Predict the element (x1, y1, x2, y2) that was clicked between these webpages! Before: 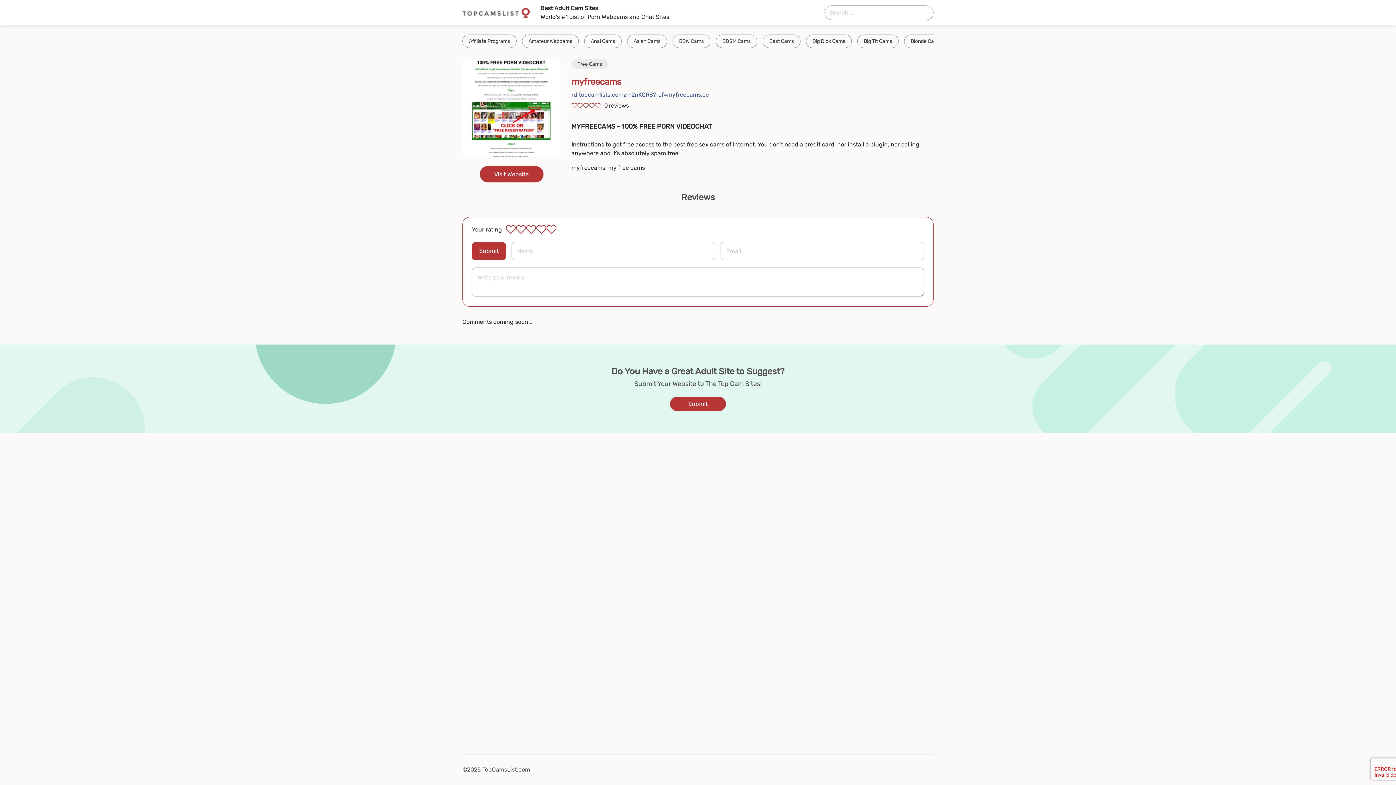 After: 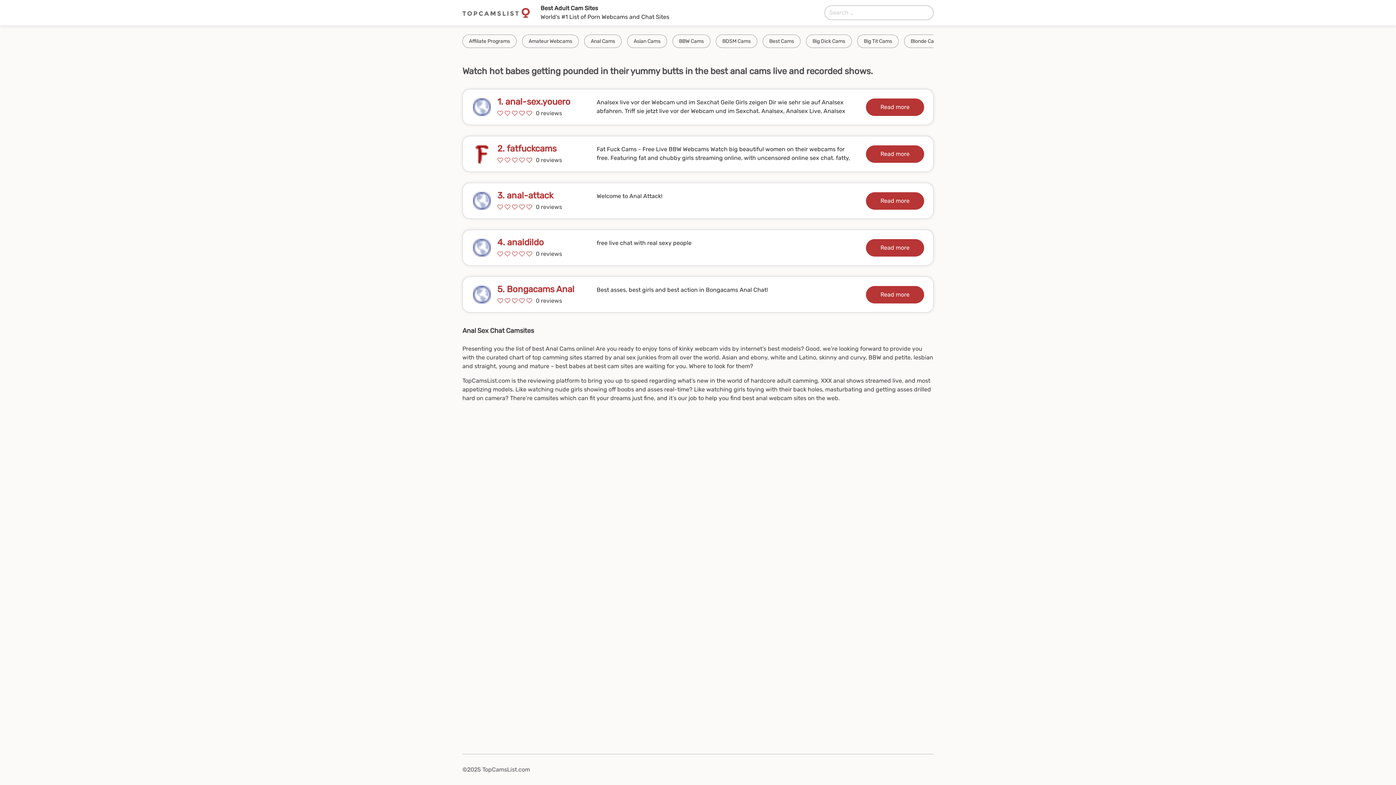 Action: bbox: (584, 34, 621, 48) label: Anal Cams